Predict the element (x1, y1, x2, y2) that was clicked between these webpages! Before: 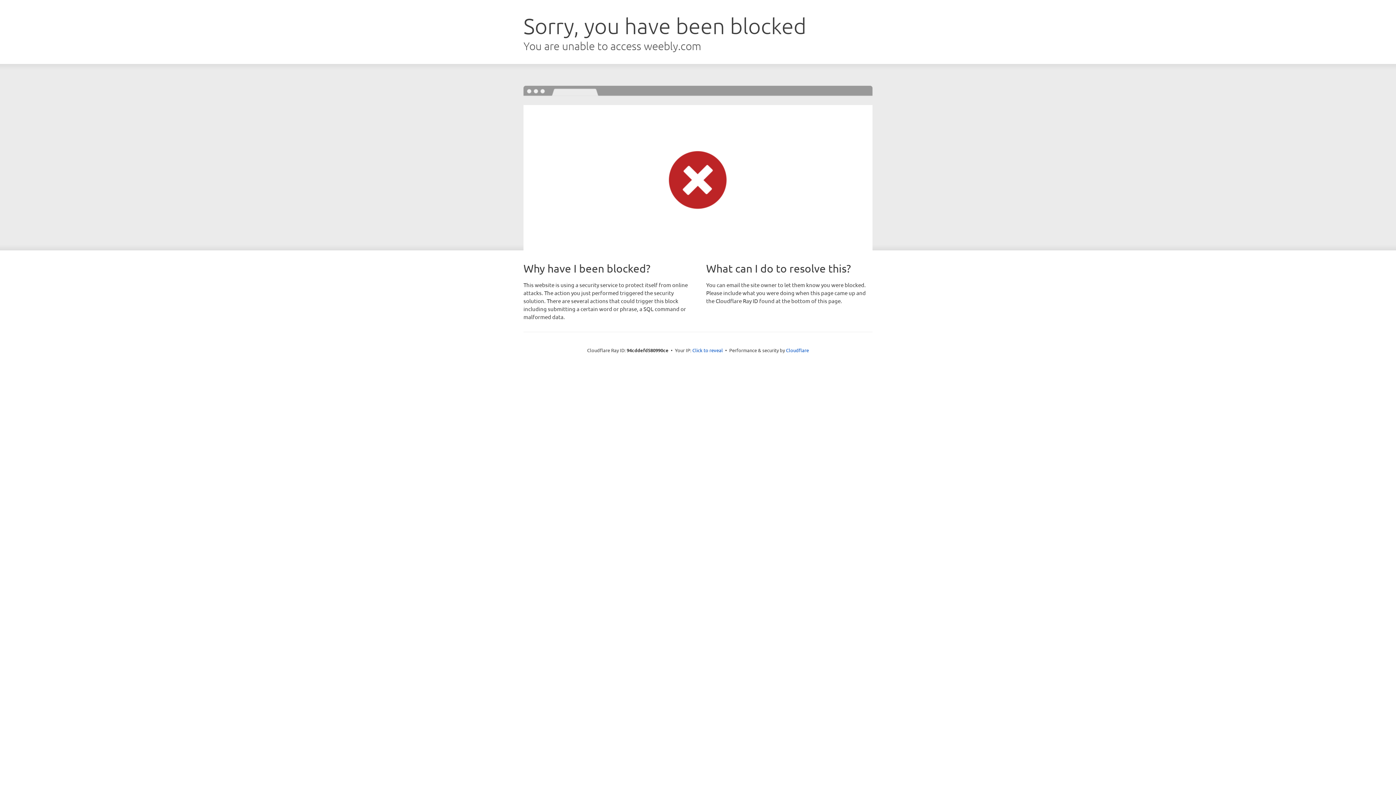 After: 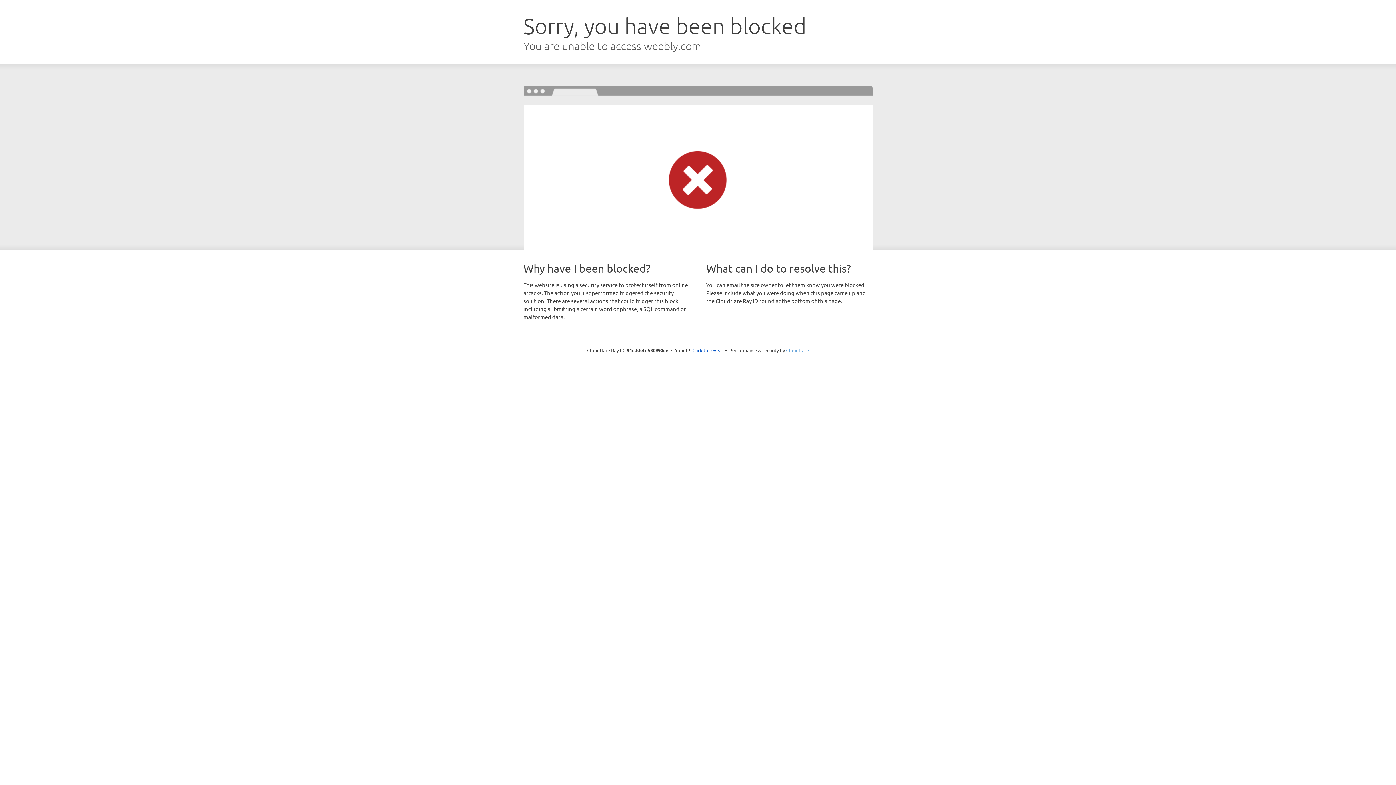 Action: bbox: (786, 347, 809, 353) label: Cloudflare